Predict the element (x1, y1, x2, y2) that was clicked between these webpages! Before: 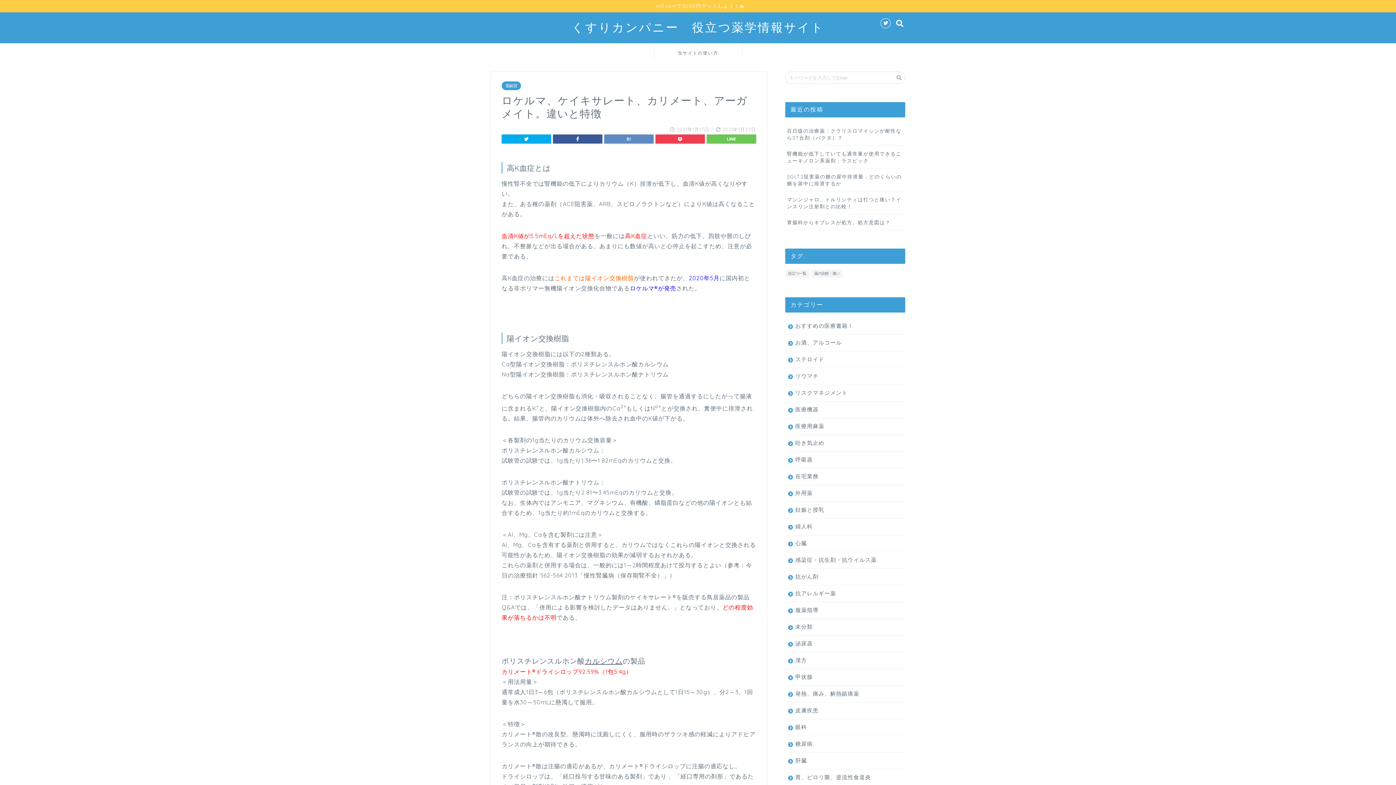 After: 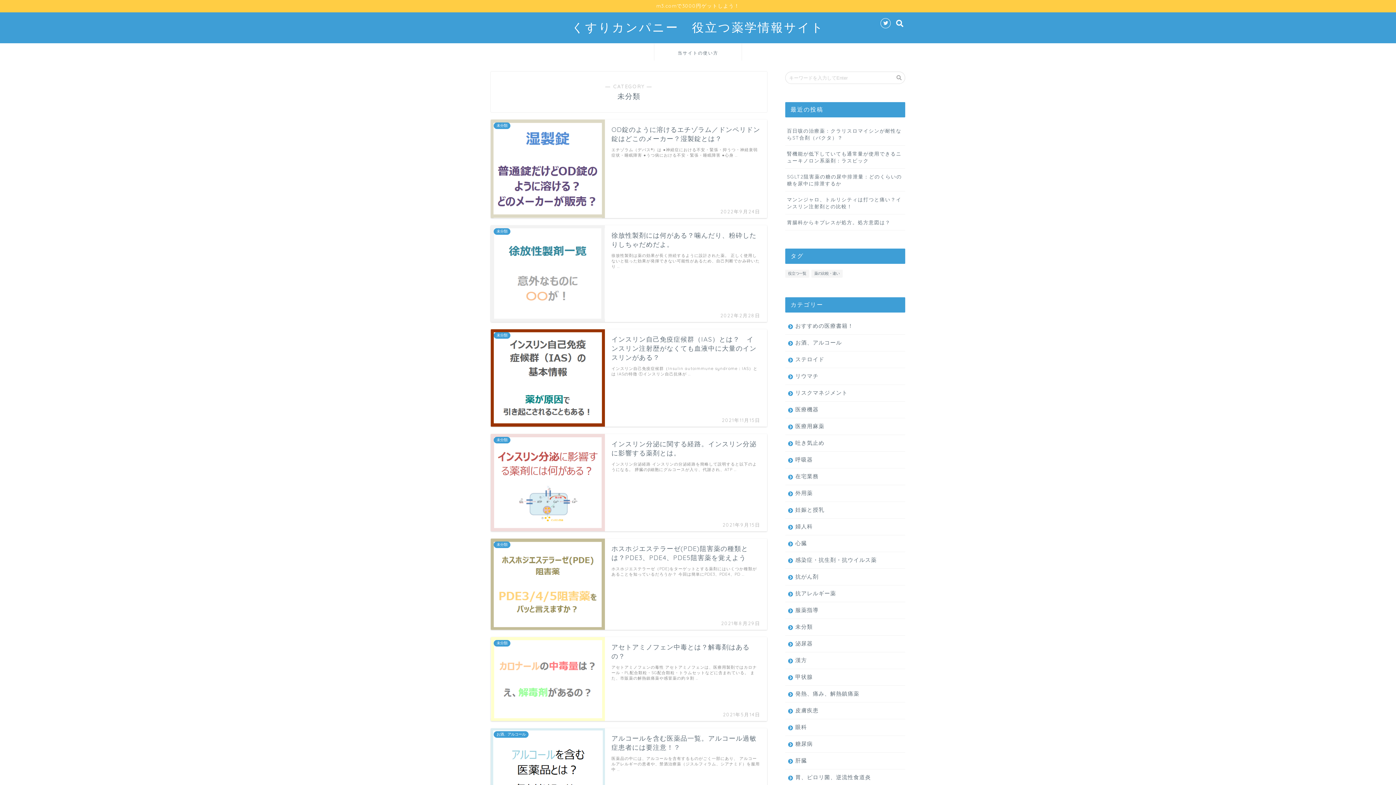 Action: bbox: (785, 619, 905, 635) label: 未分類